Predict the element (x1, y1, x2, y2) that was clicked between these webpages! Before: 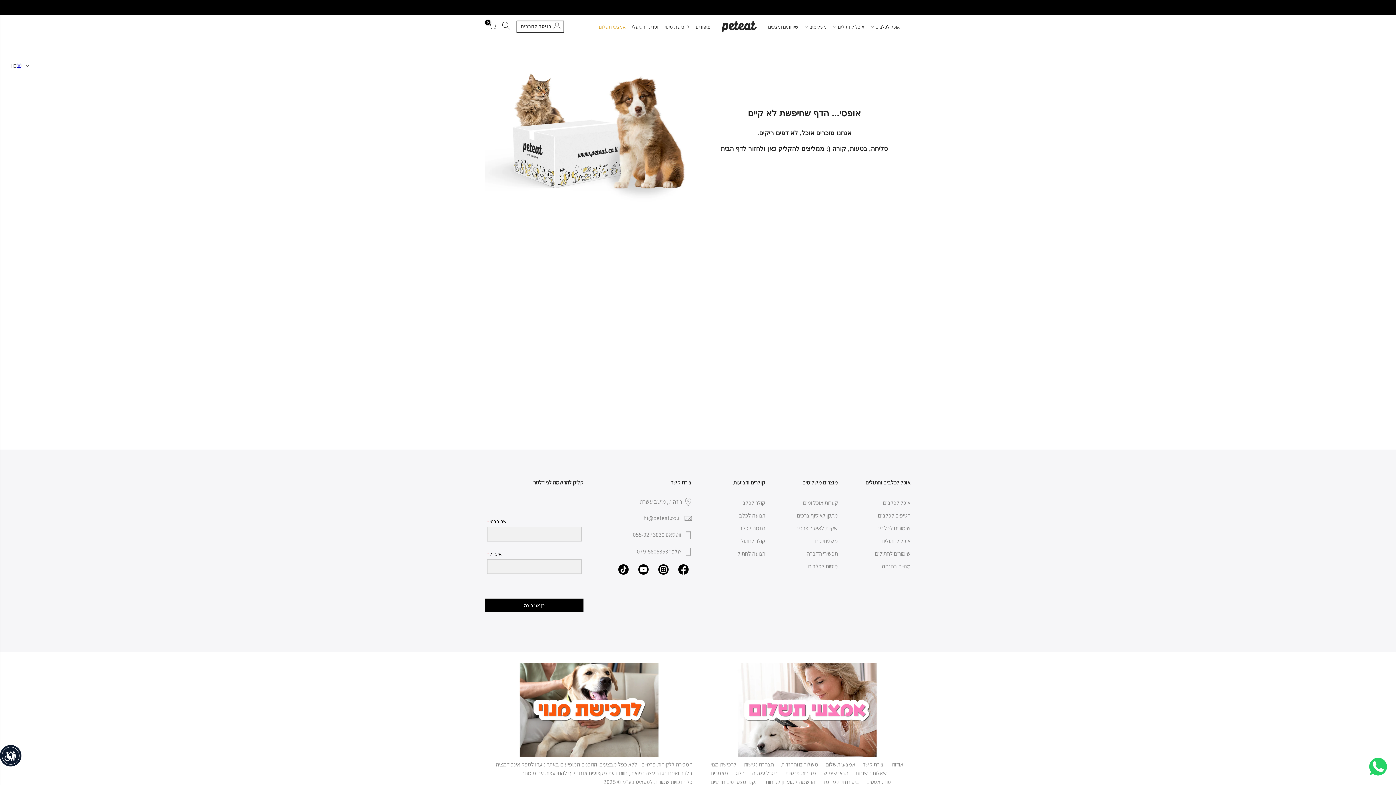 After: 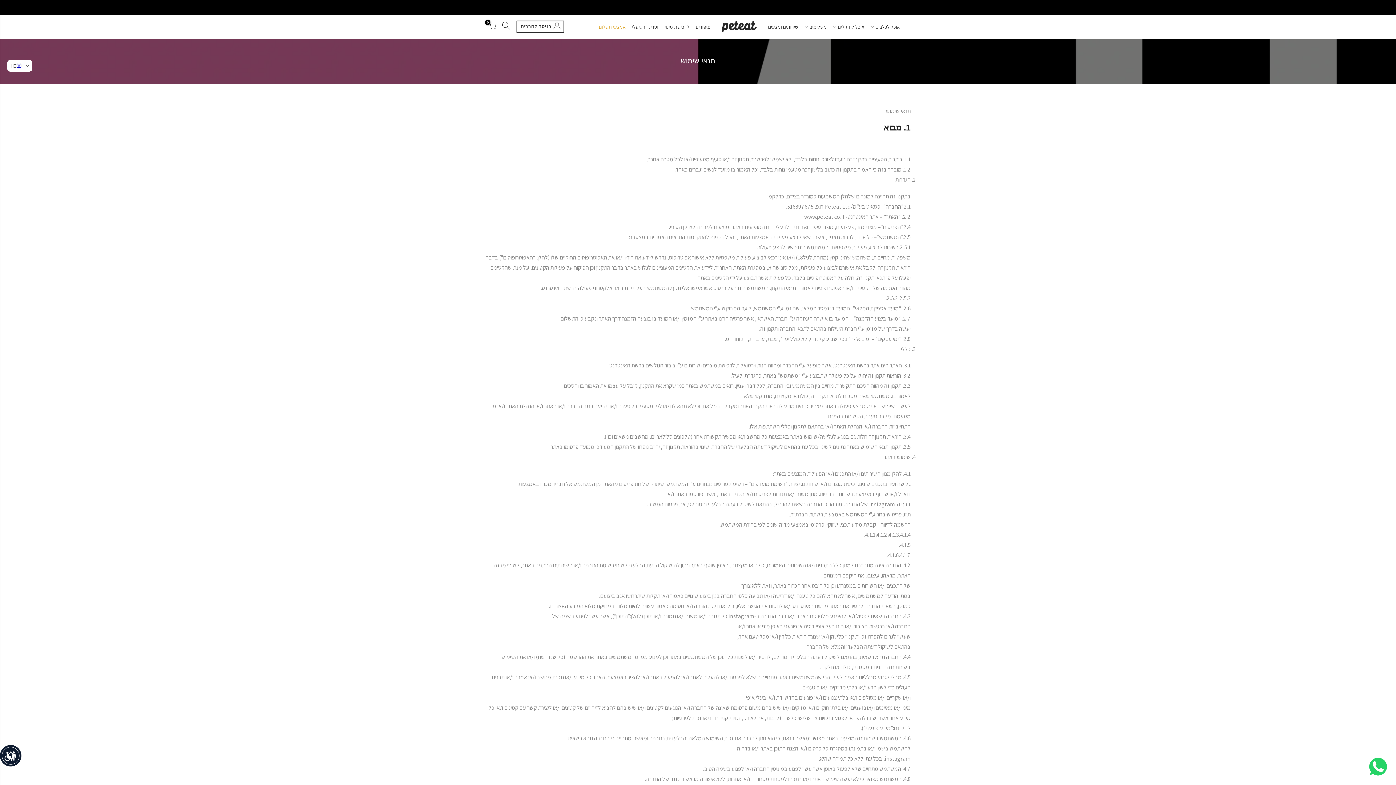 Action: label: תנאי שימוש bbox: (823, 769, 848, 777)